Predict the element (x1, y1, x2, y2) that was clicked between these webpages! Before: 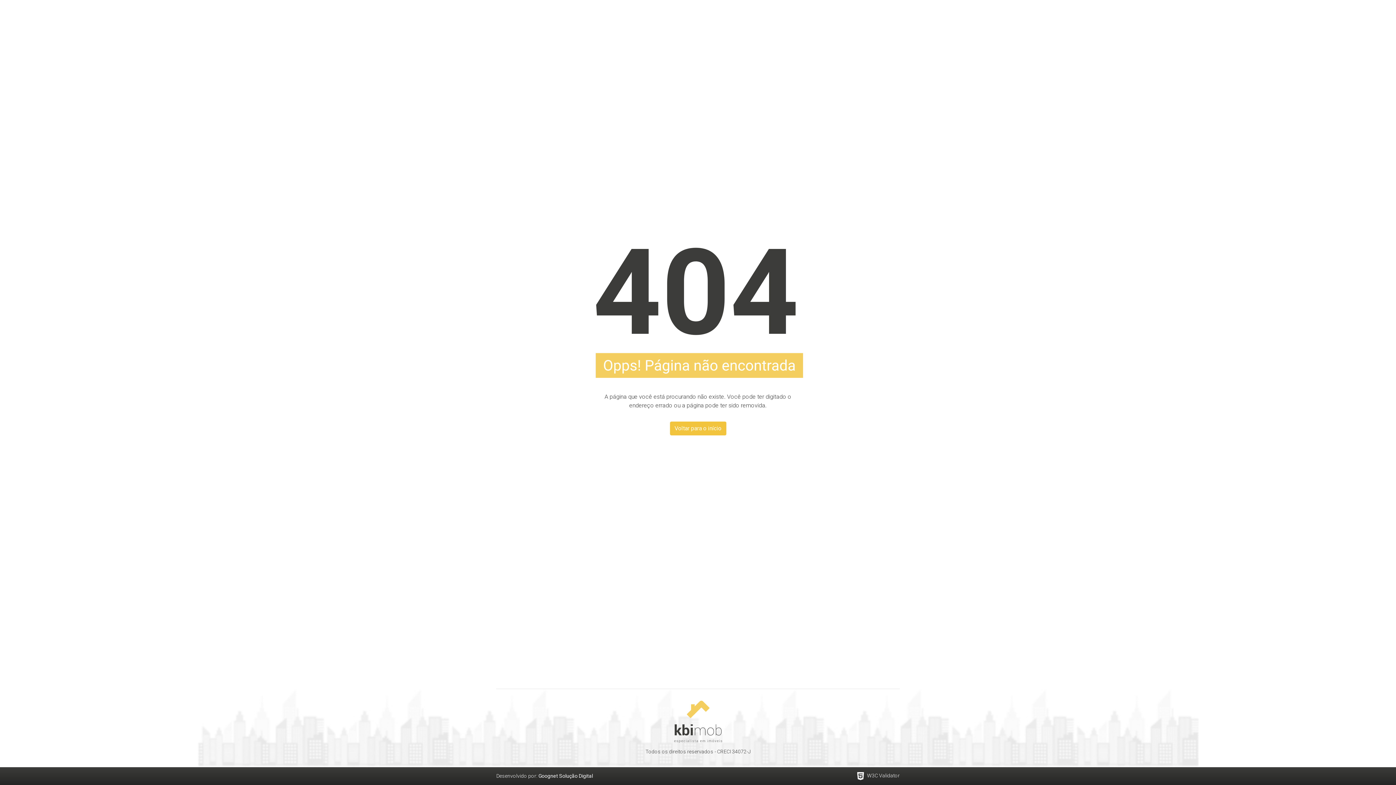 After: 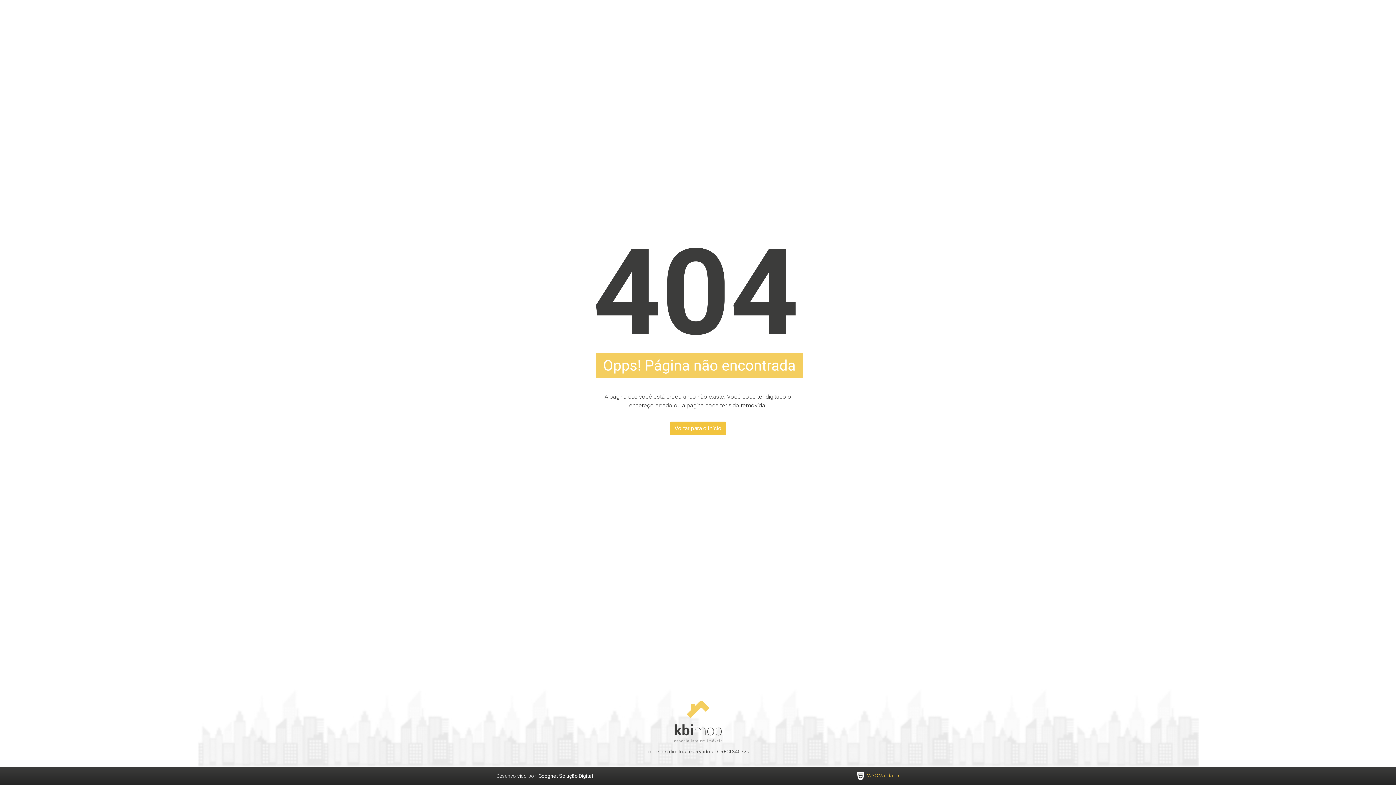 Action: label: W3C Validator bbox: (857, 773, 900, 778)